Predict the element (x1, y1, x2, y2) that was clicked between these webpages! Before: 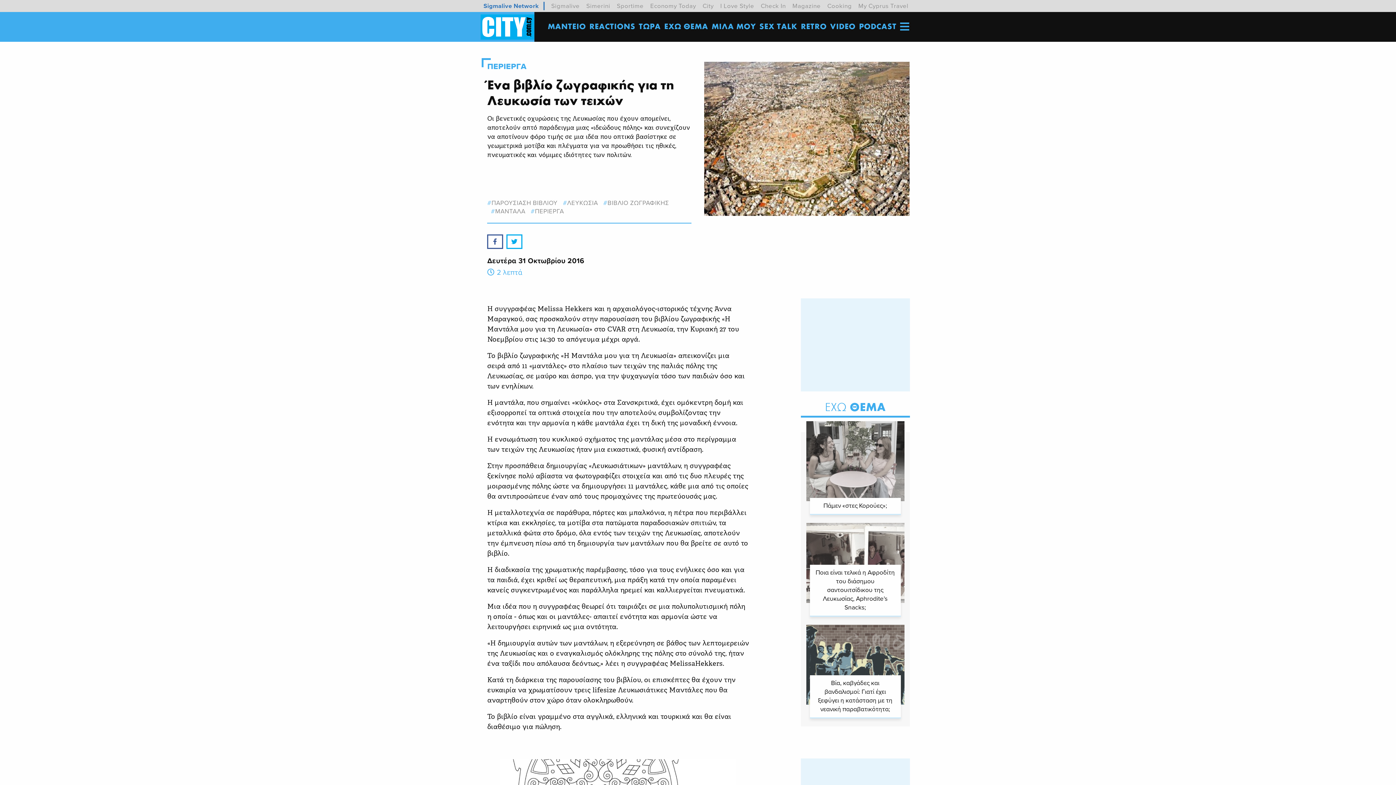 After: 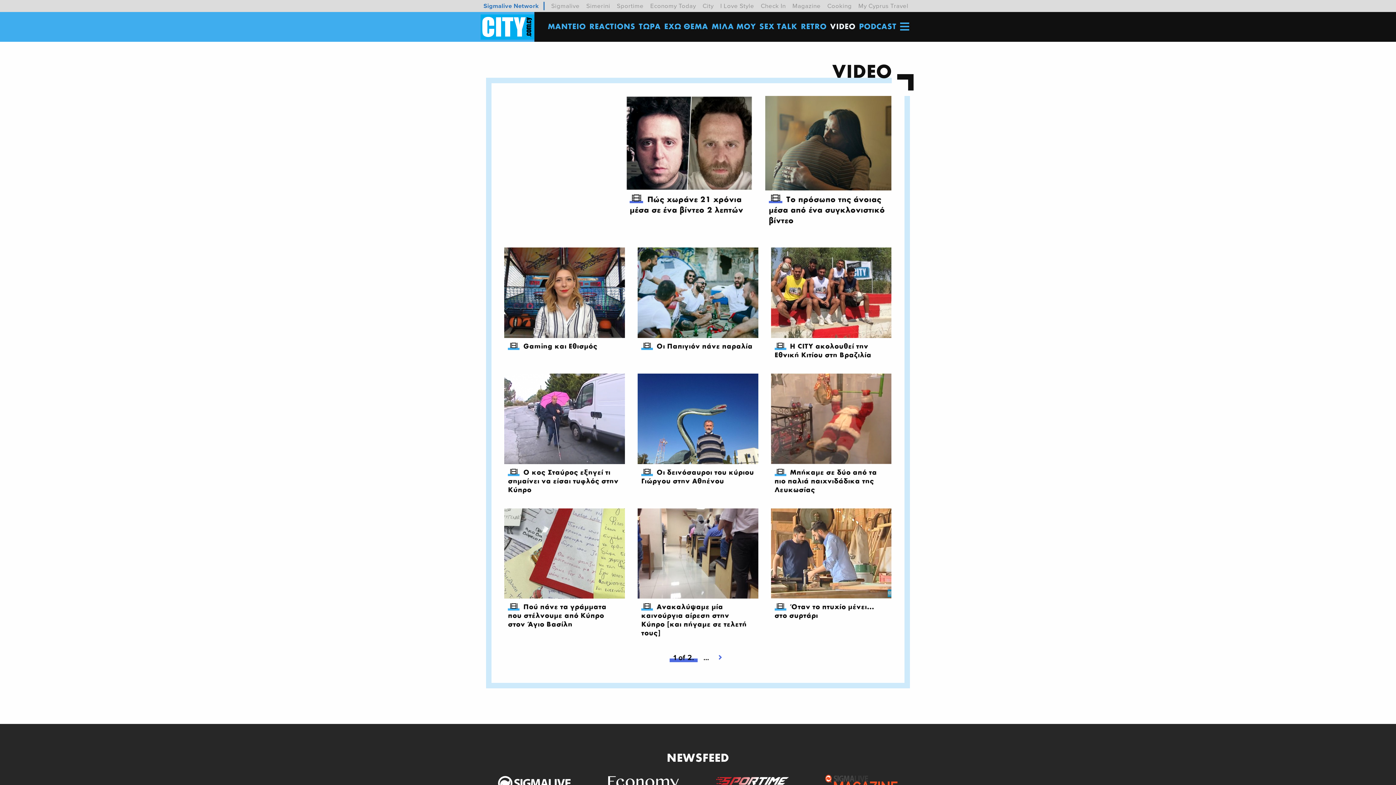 Action: label: VIDEO bbox: (829, 21, 856, 30)